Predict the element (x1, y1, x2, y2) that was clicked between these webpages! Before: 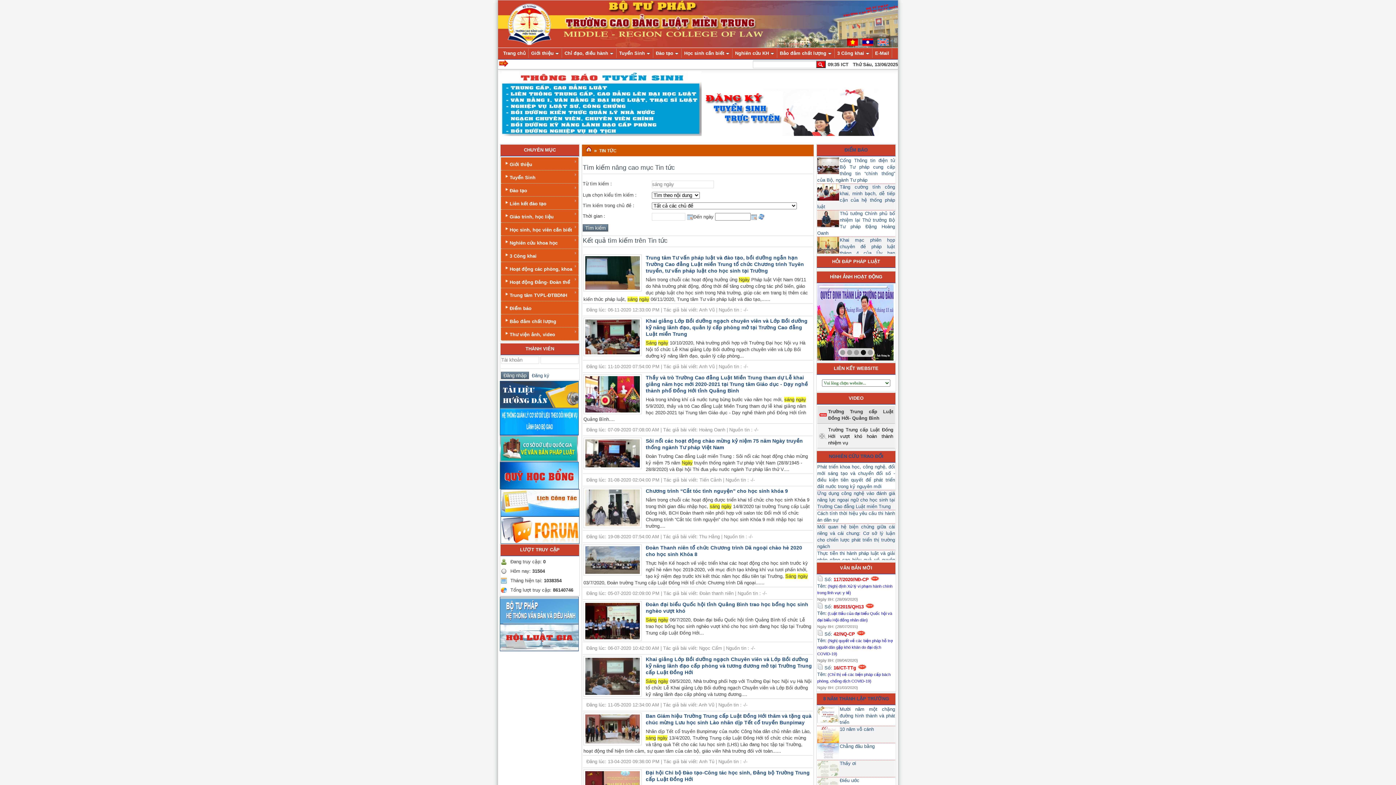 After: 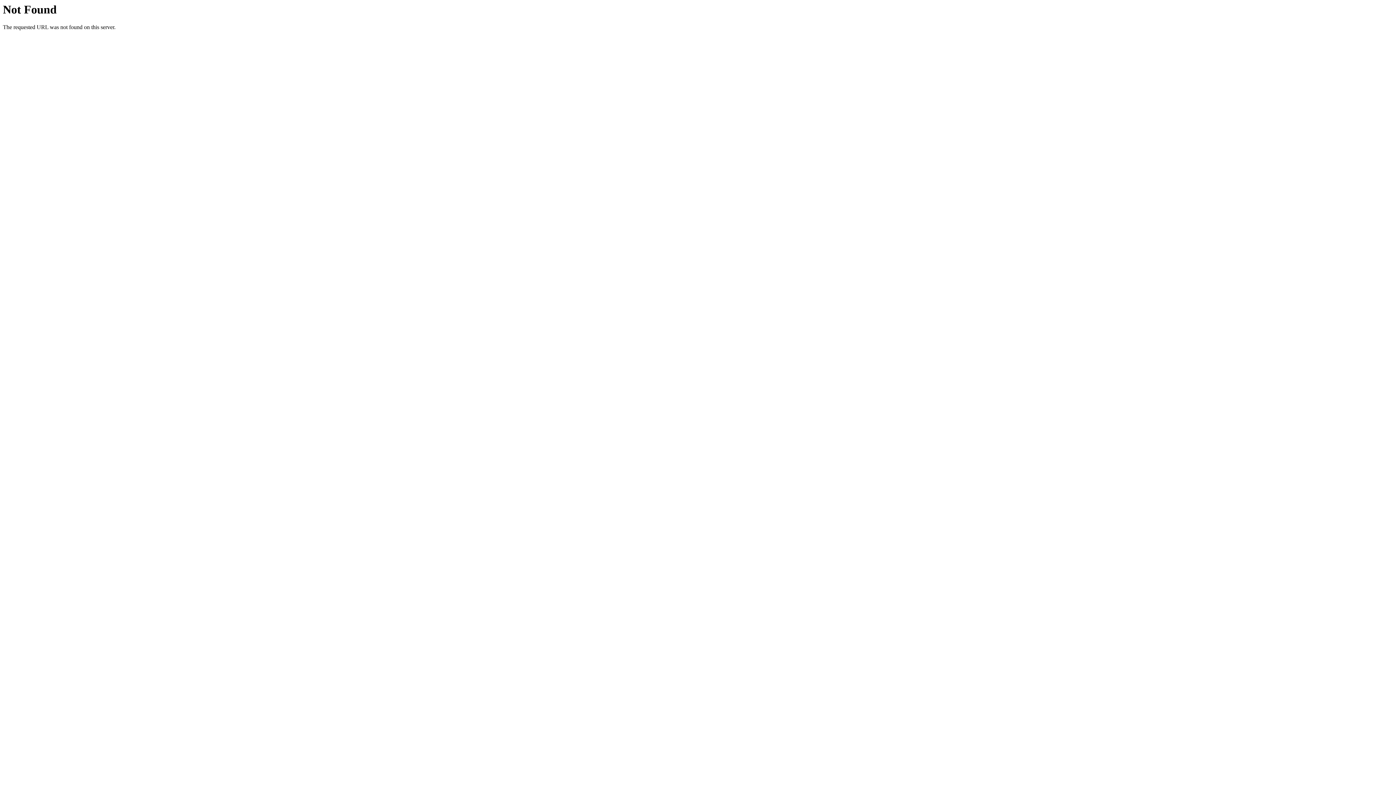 Action: bbox: (645, 374, 808, 393) label: Thầy và trò Trường Cao đẳng Luật Miền Trung tham dự Lễ khai giảng năm học mới 2020-2021 tại Trung tâm Giáo dục - Dạy nghề thành phố Đồng Hới tỉnh Quảng Bình